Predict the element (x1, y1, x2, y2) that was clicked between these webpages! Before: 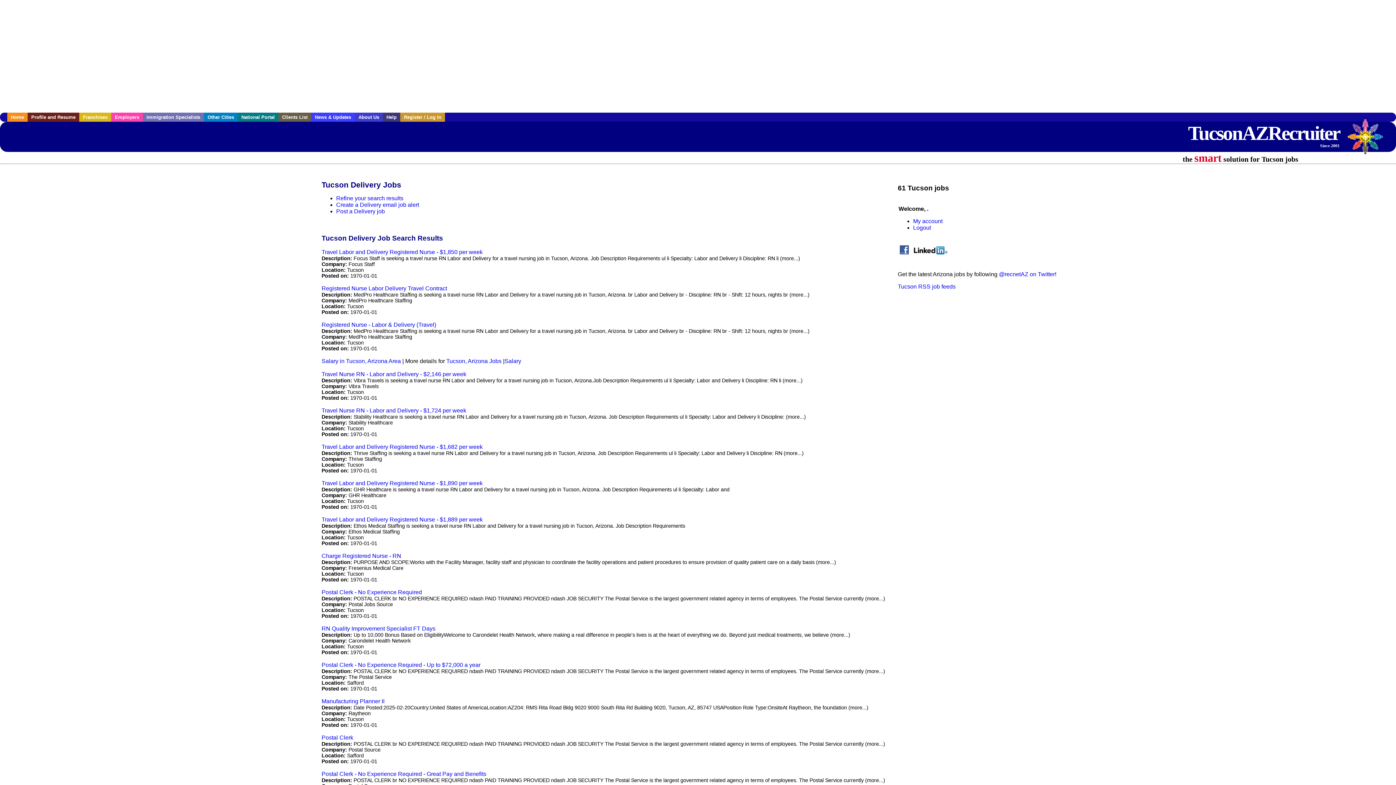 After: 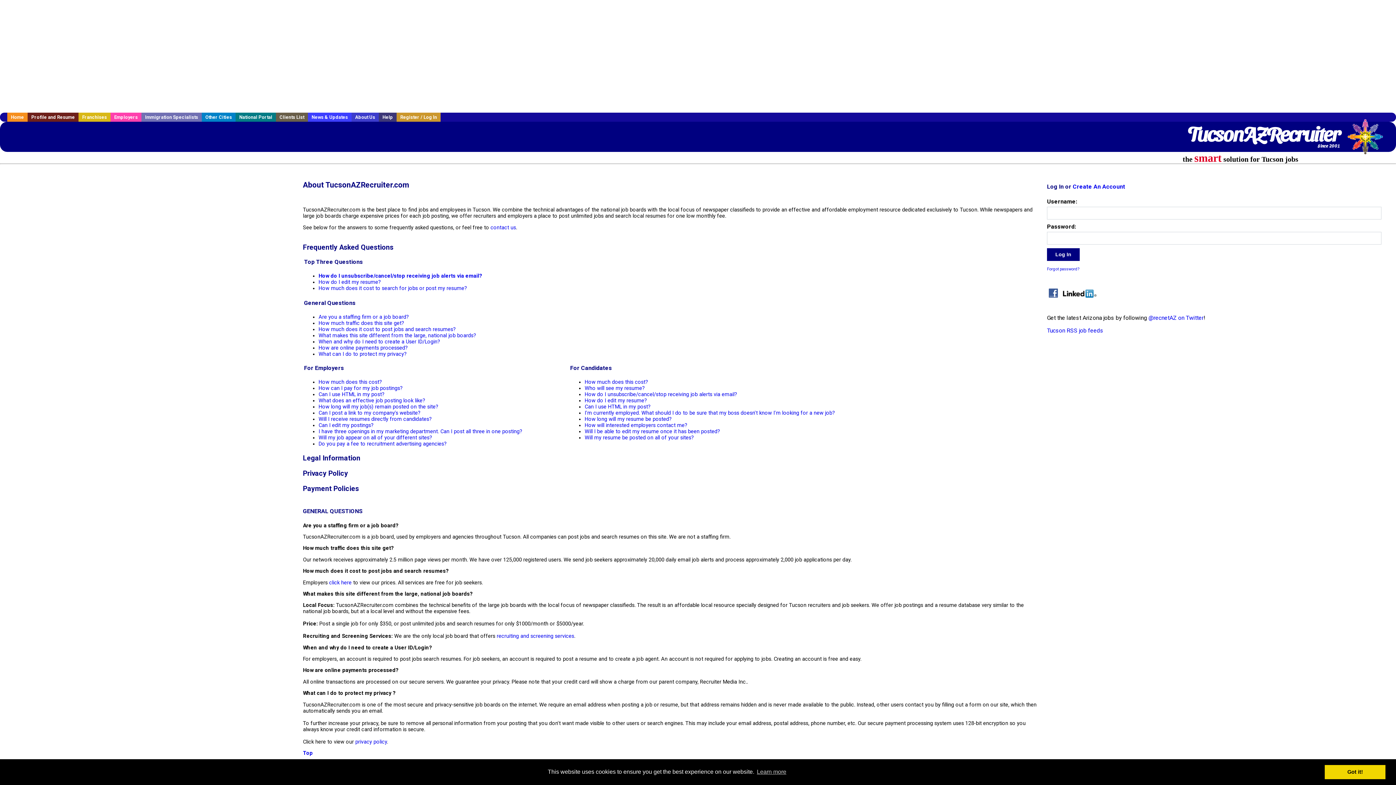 Action: bbox: (354, 112, 382, 121) label: About Us